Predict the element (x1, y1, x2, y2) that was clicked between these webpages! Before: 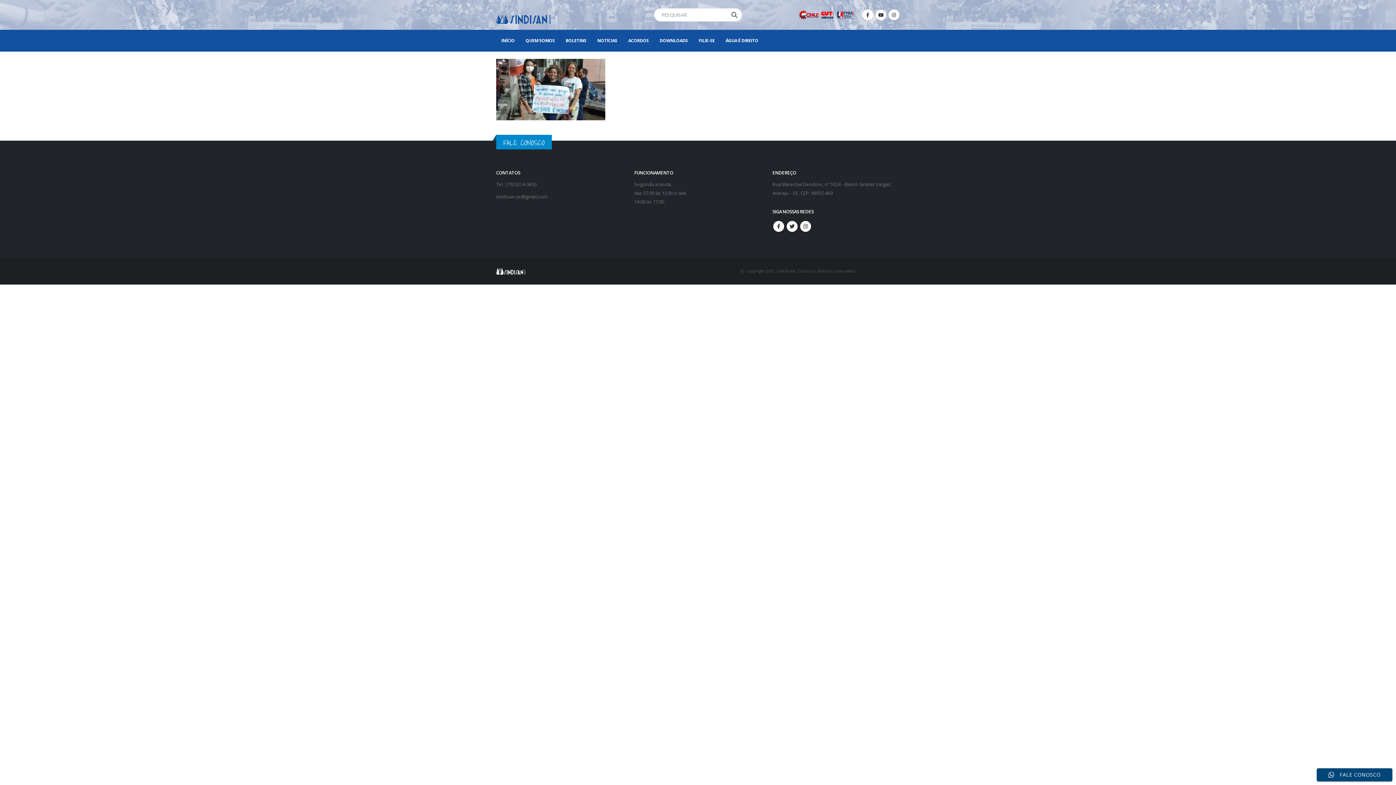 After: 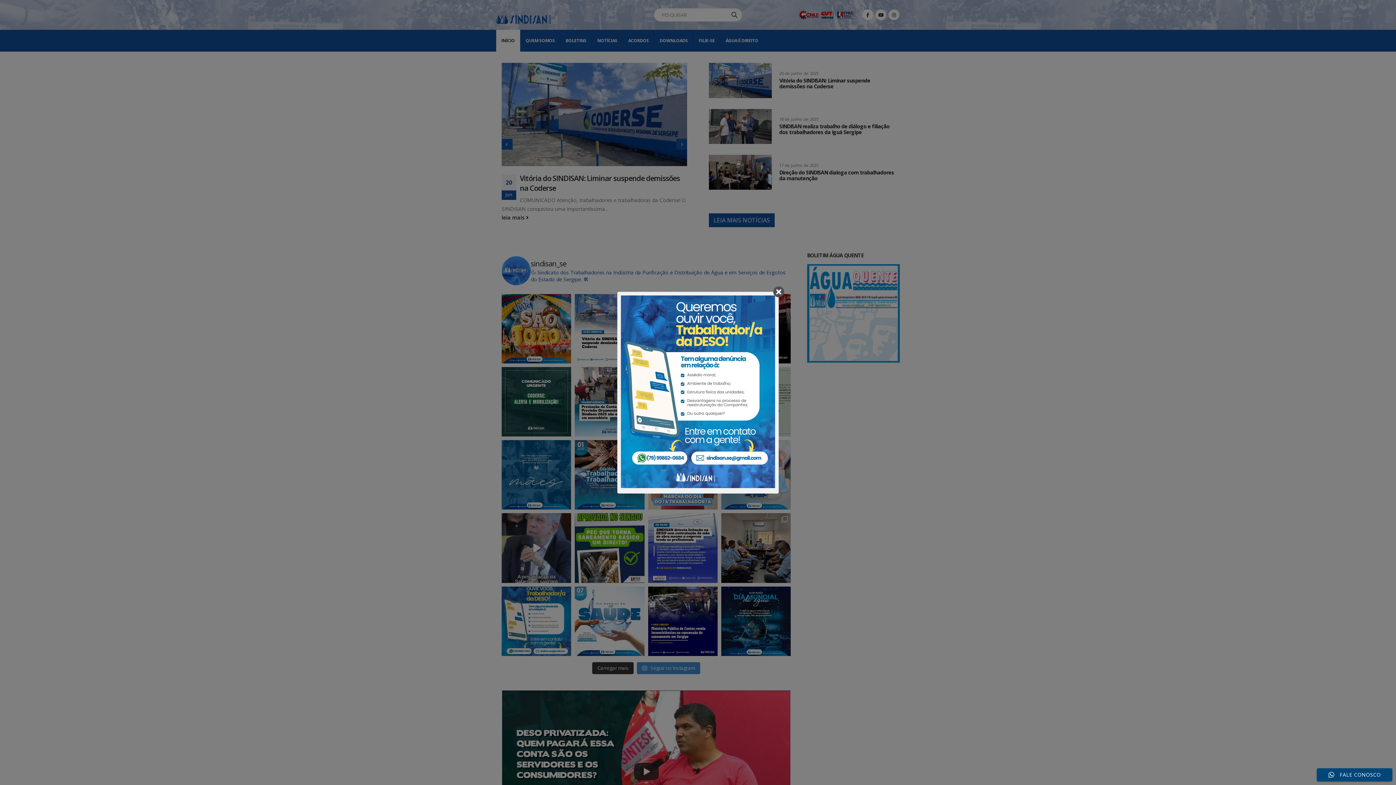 Action: bbox: (496, 2, 550, 24)